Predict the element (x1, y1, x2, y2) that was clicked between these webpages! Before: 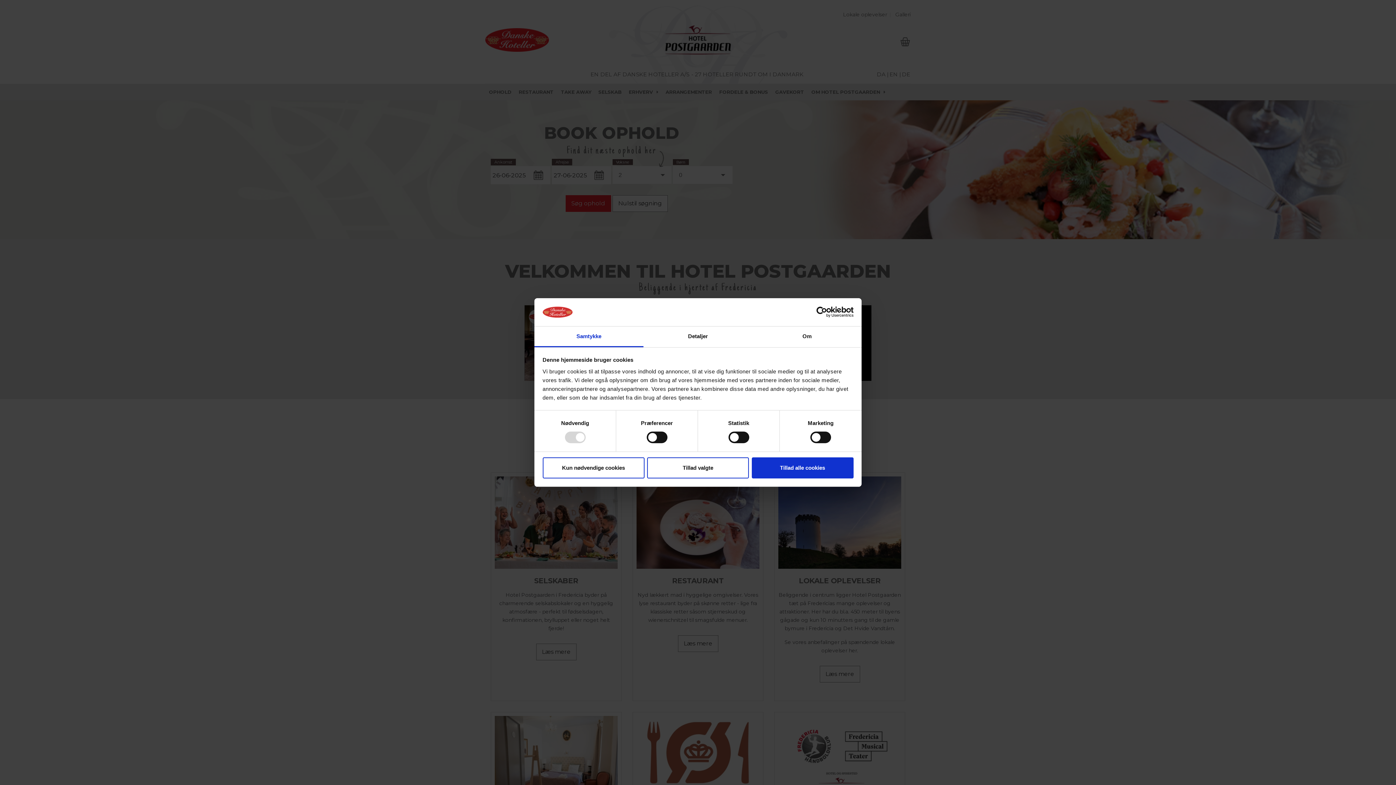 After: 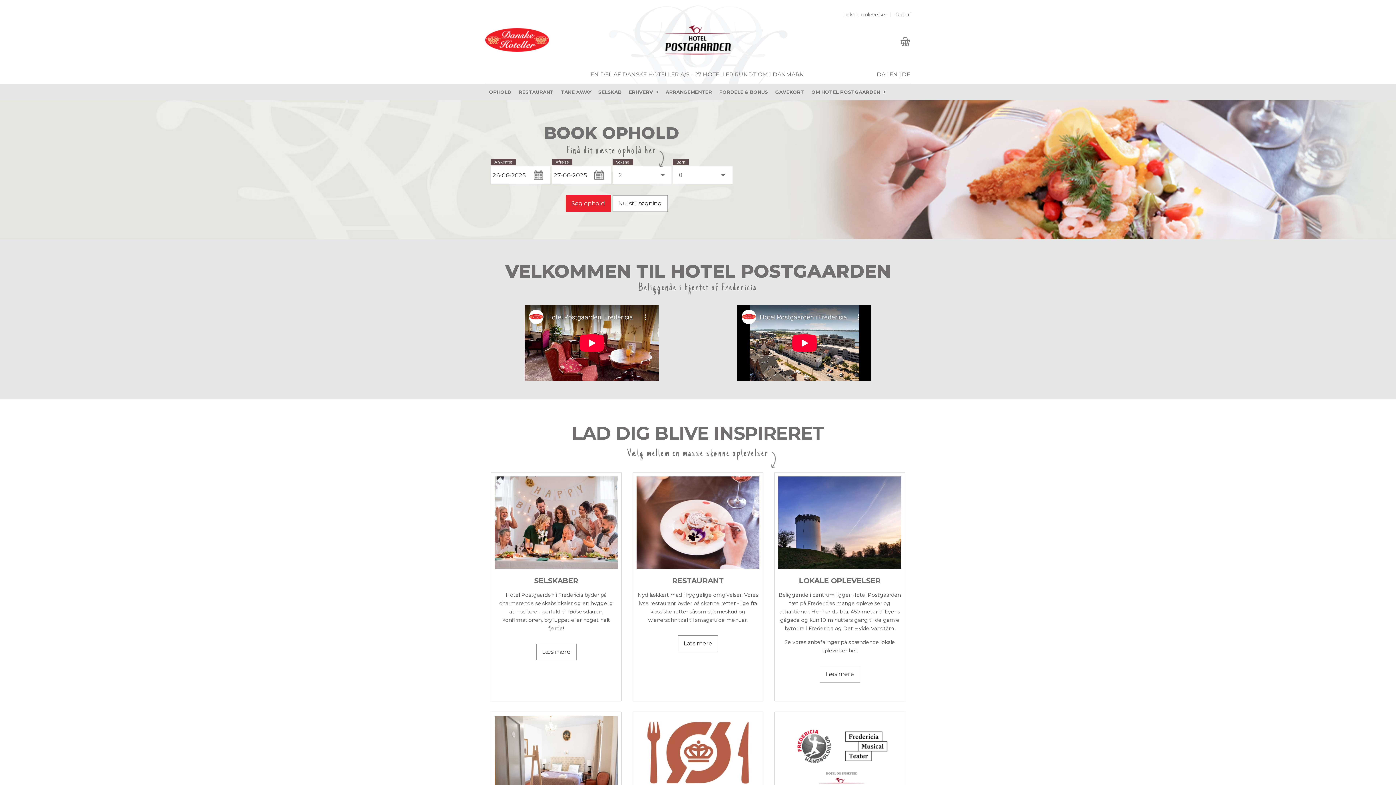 Action: label: Kun nødvendige cookies bbox: (542, 457, 644, 478)